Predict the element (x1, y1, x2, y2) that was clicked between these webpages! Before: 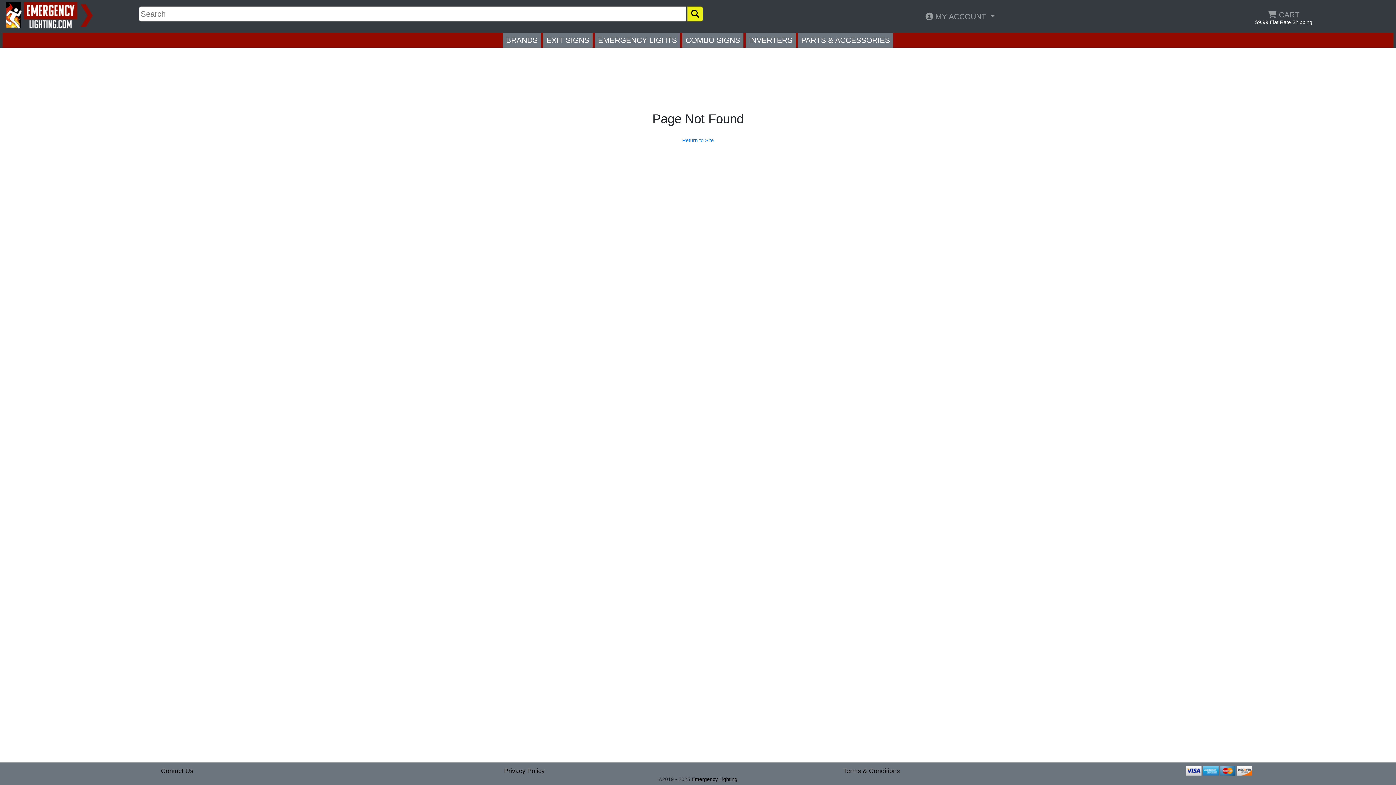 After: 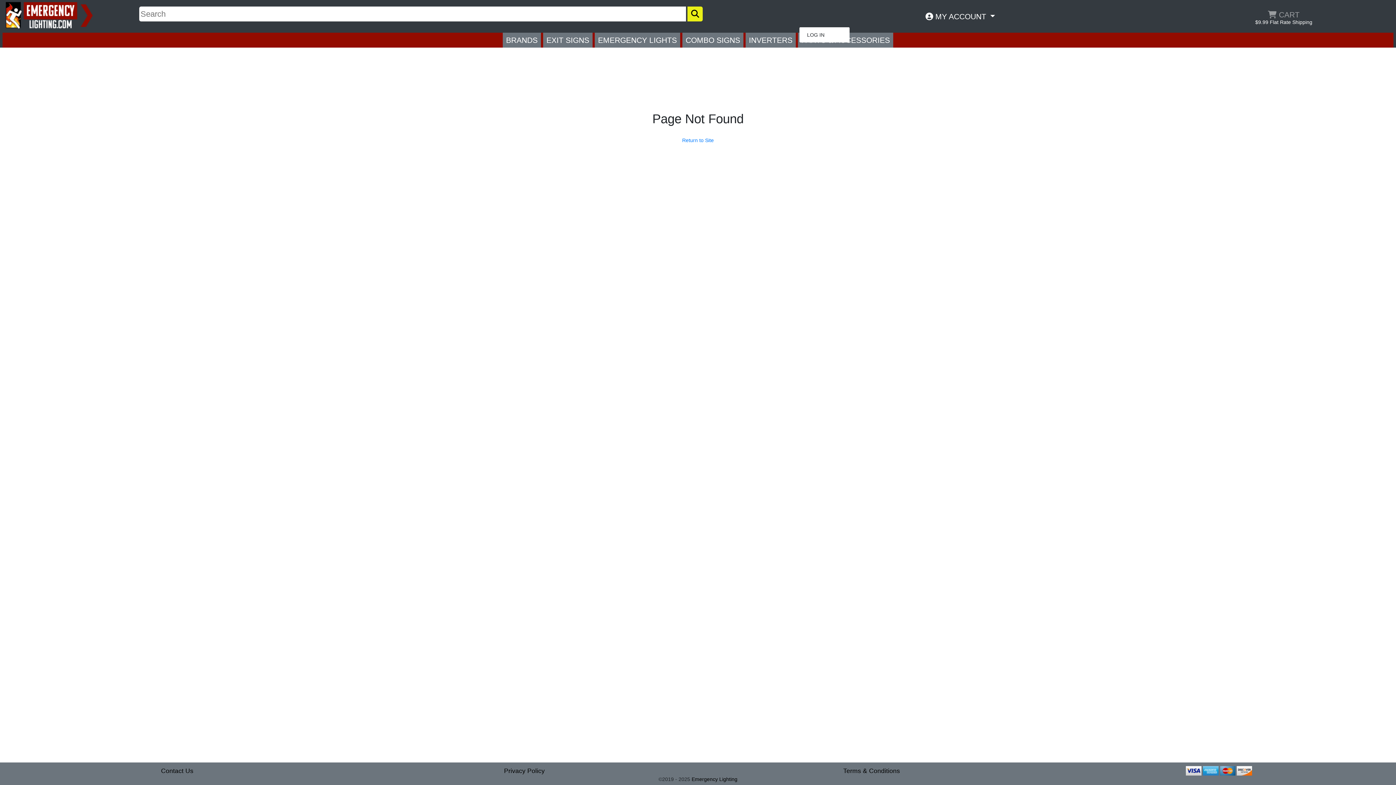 Action: bbox: (744, 8, 1176, 24) label:  MY ACCOUNT 